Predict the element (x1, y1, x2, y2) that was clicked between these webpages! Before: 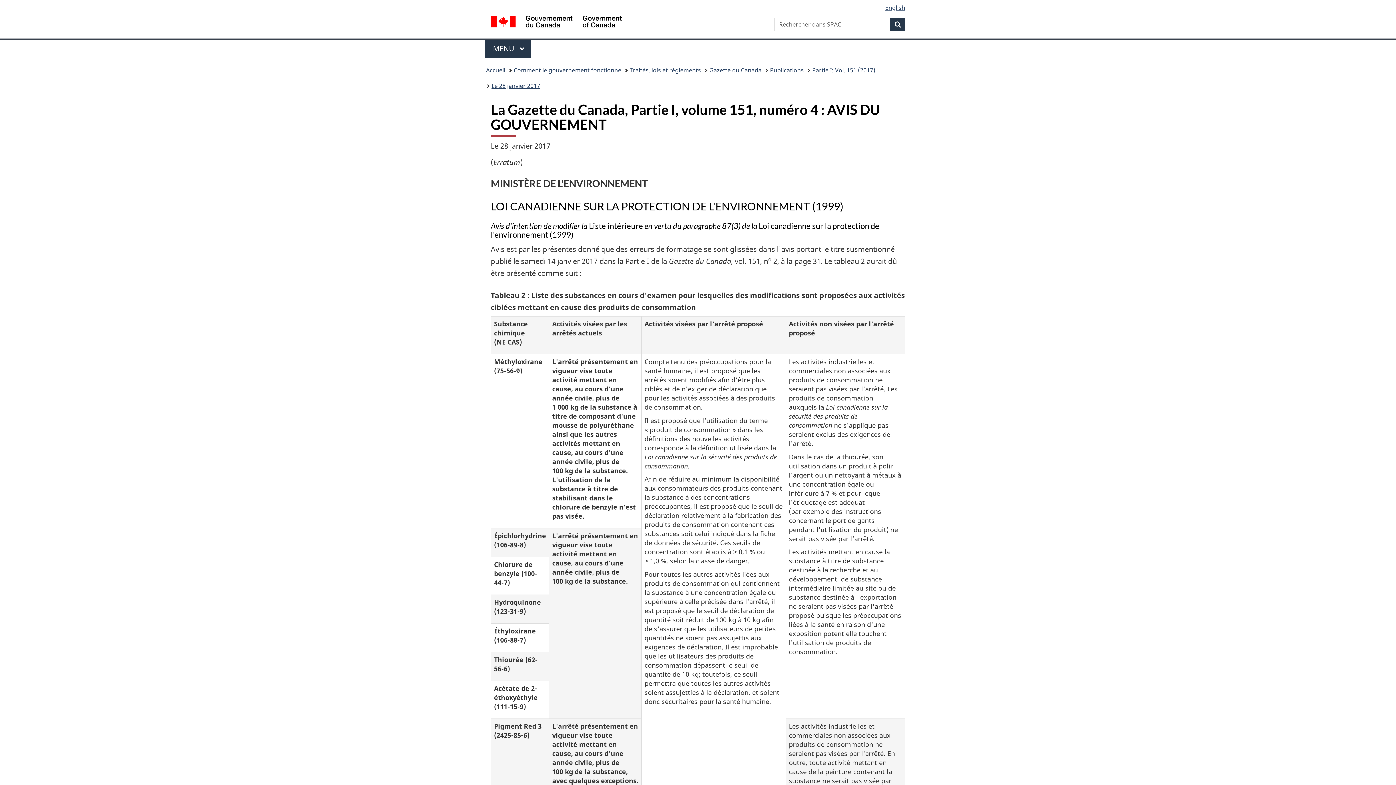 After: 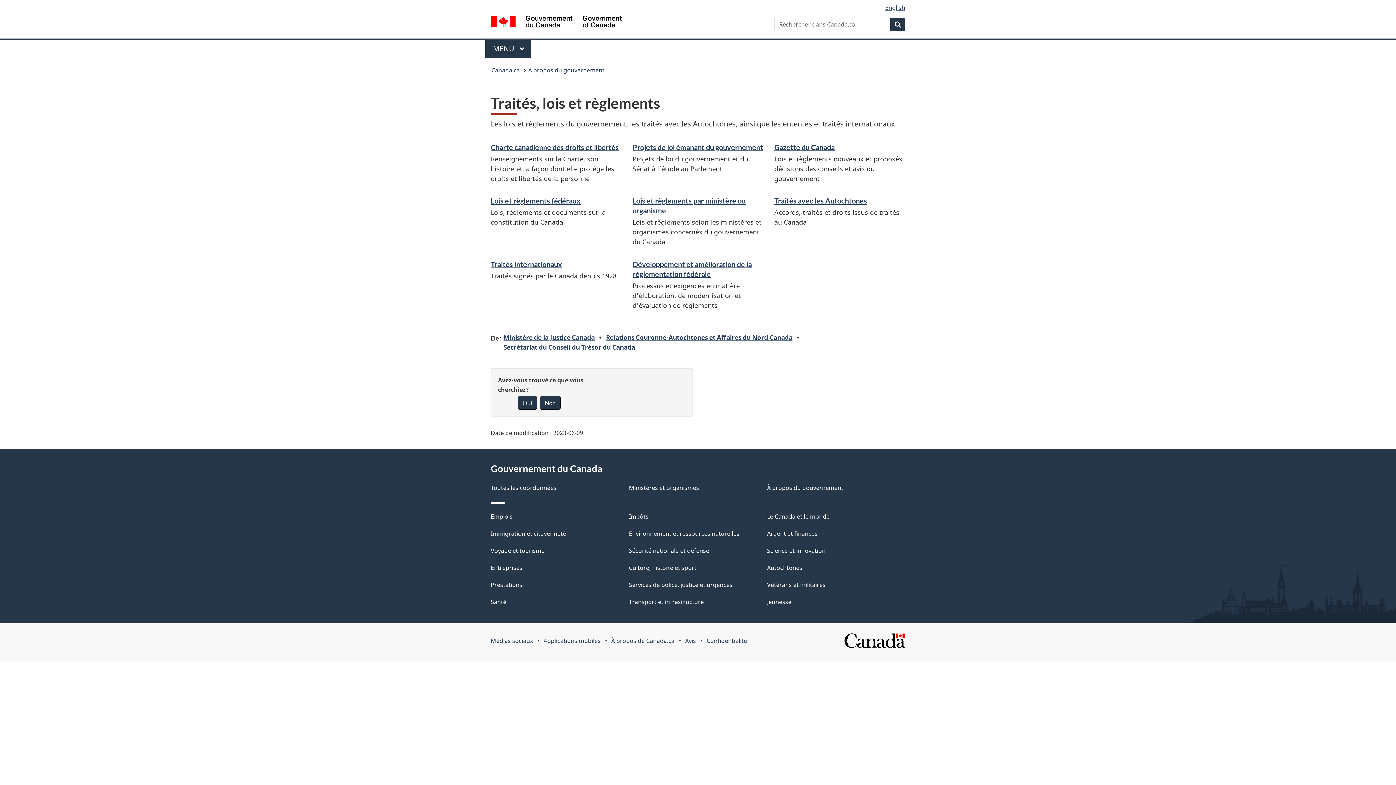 Action: bbox: (629, 64, 701, 76) label: Traités, lois et règlements